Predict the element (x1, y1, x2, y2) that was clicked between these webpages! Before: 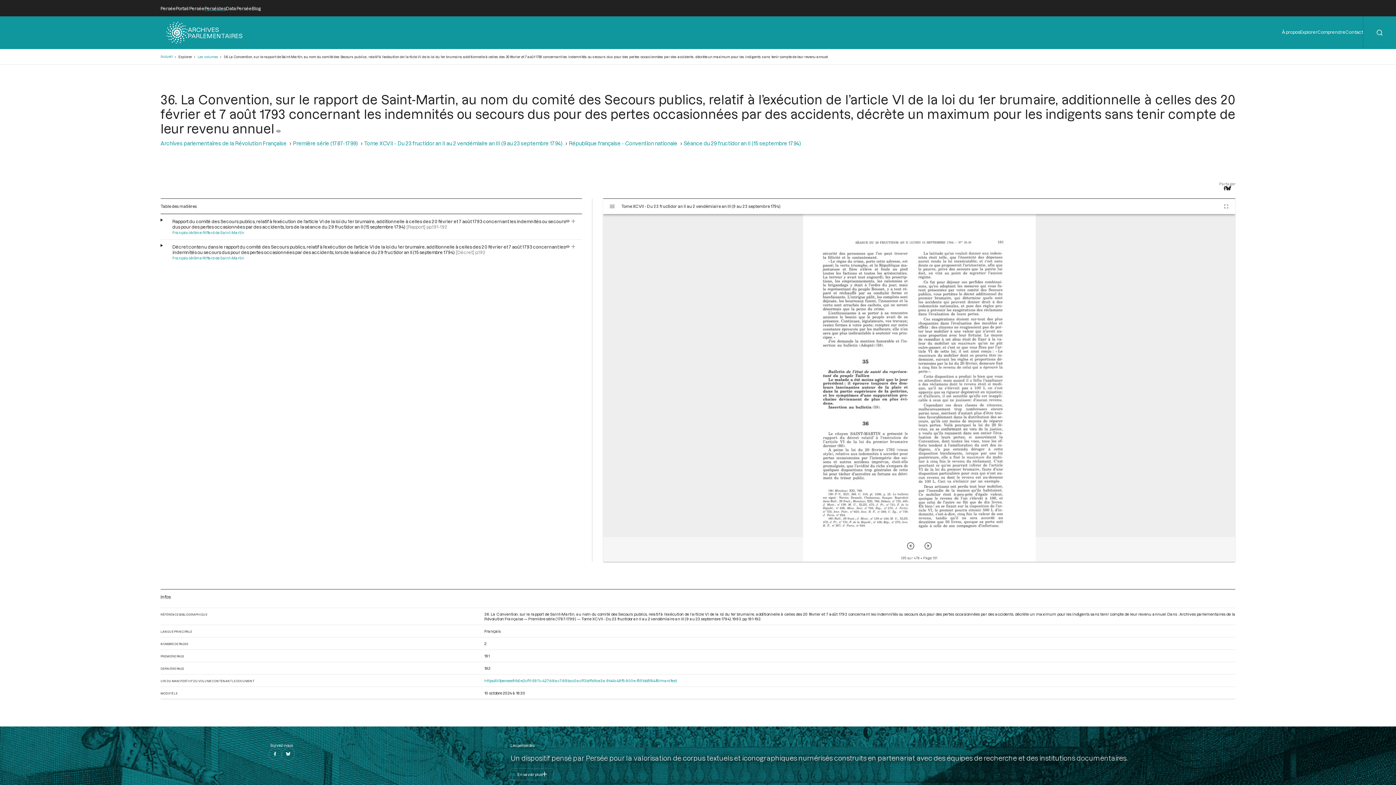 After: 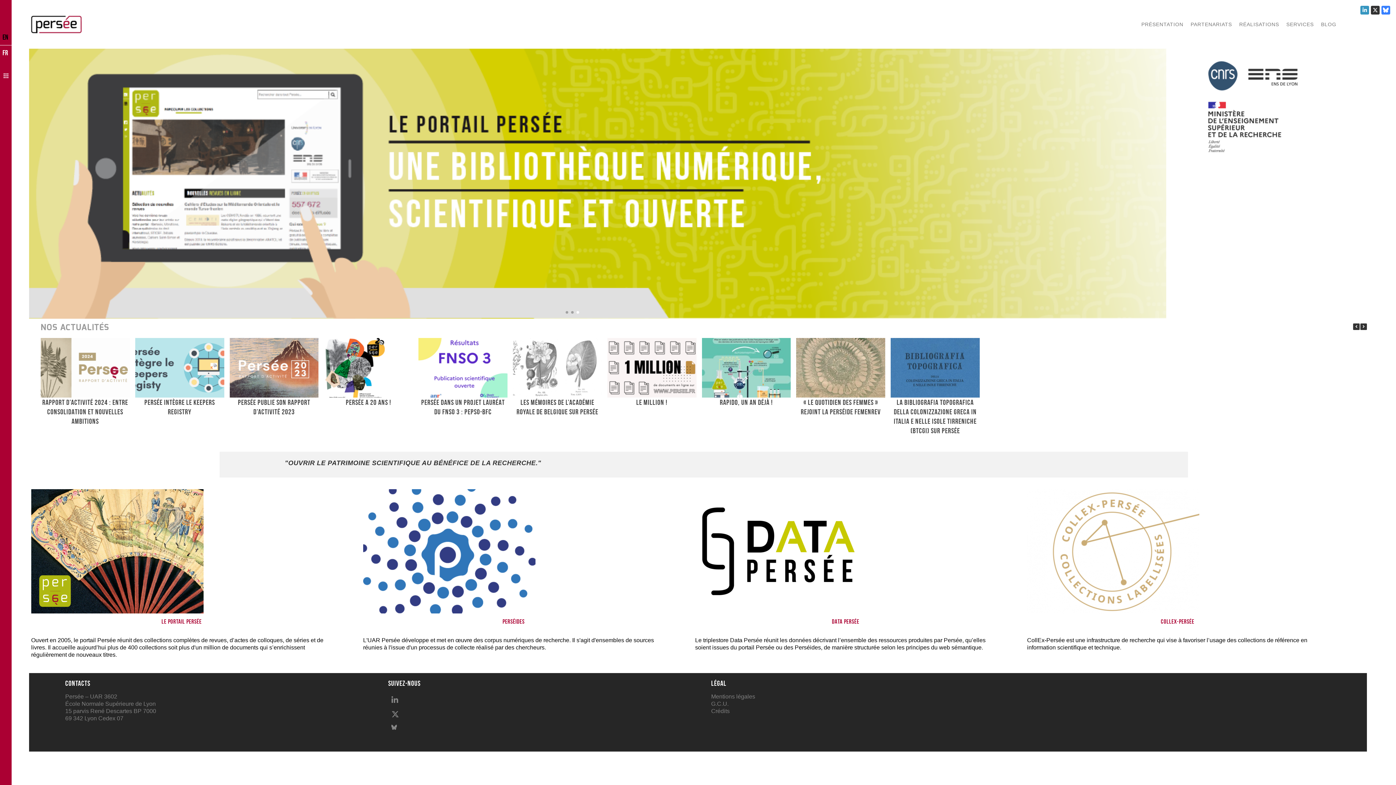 Action: bbox: (160, 5, 175, 10) label: Persée